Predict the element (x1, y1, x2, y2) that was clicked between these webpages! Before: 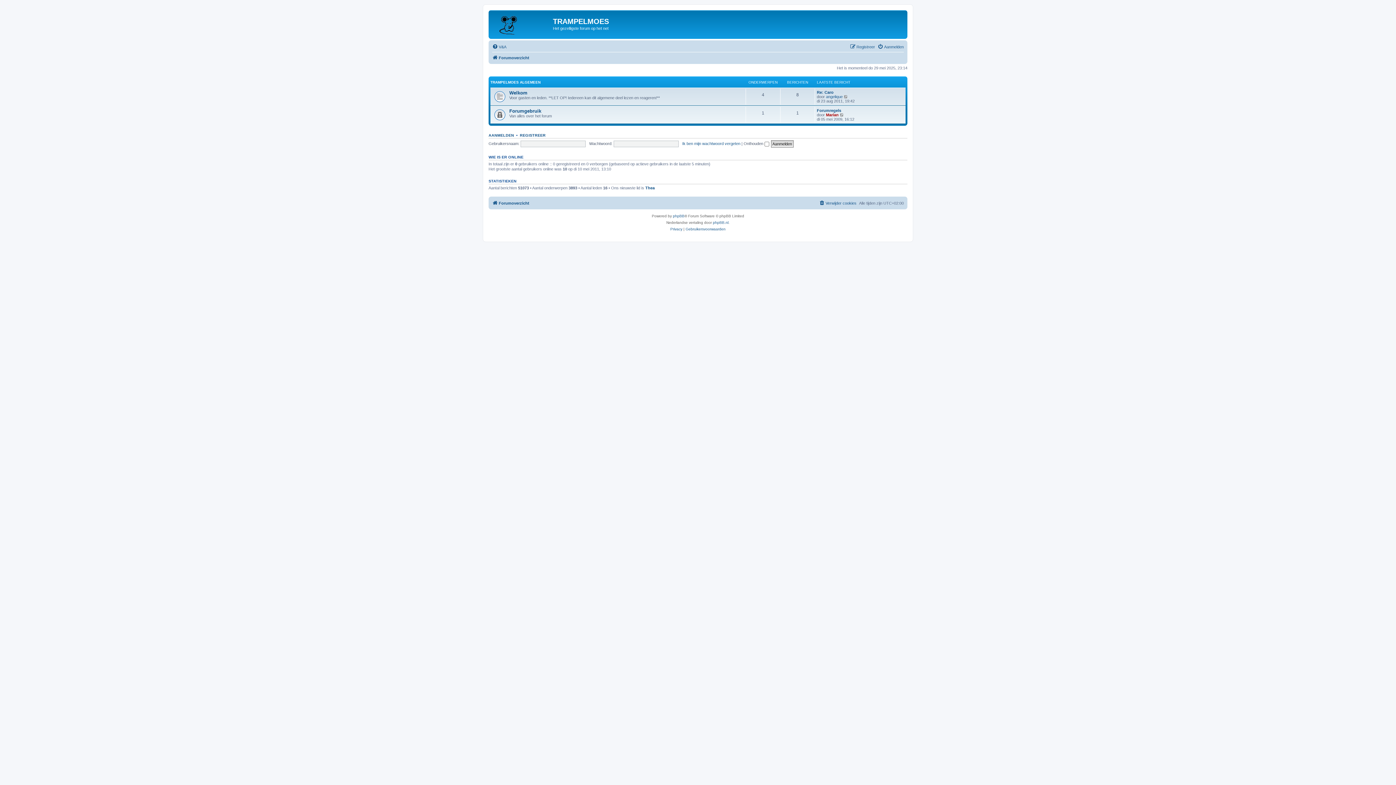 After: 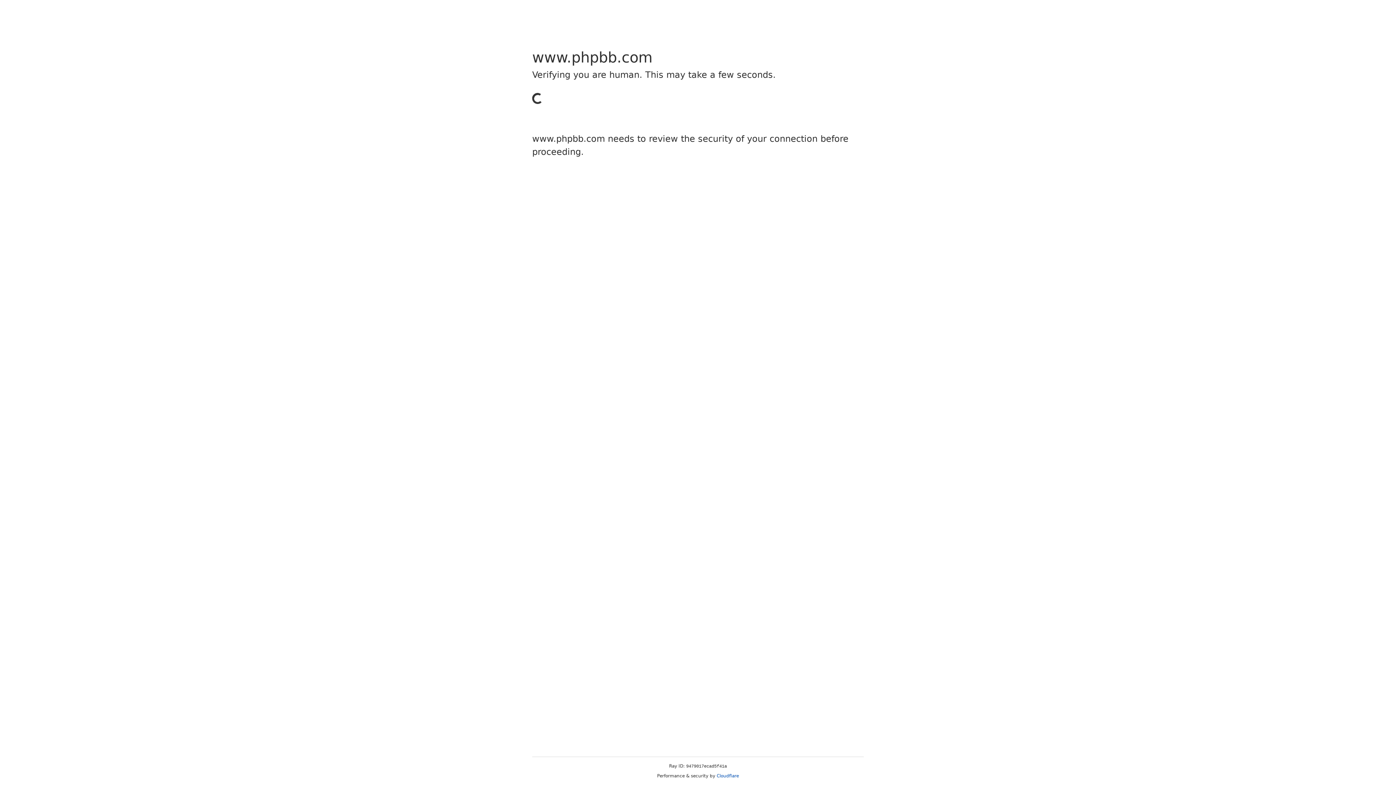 Action: bbox: (673, 212, 684, 219) label: phpBB